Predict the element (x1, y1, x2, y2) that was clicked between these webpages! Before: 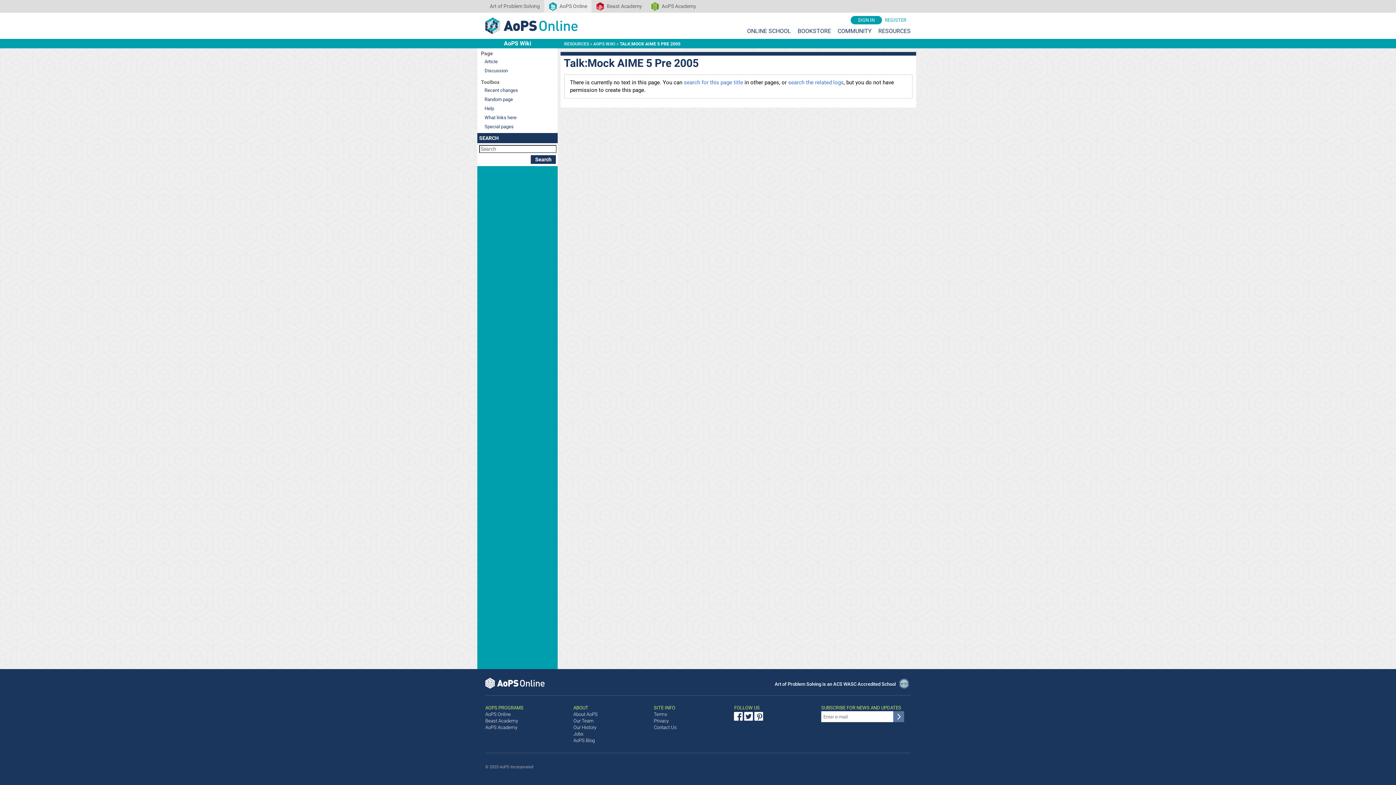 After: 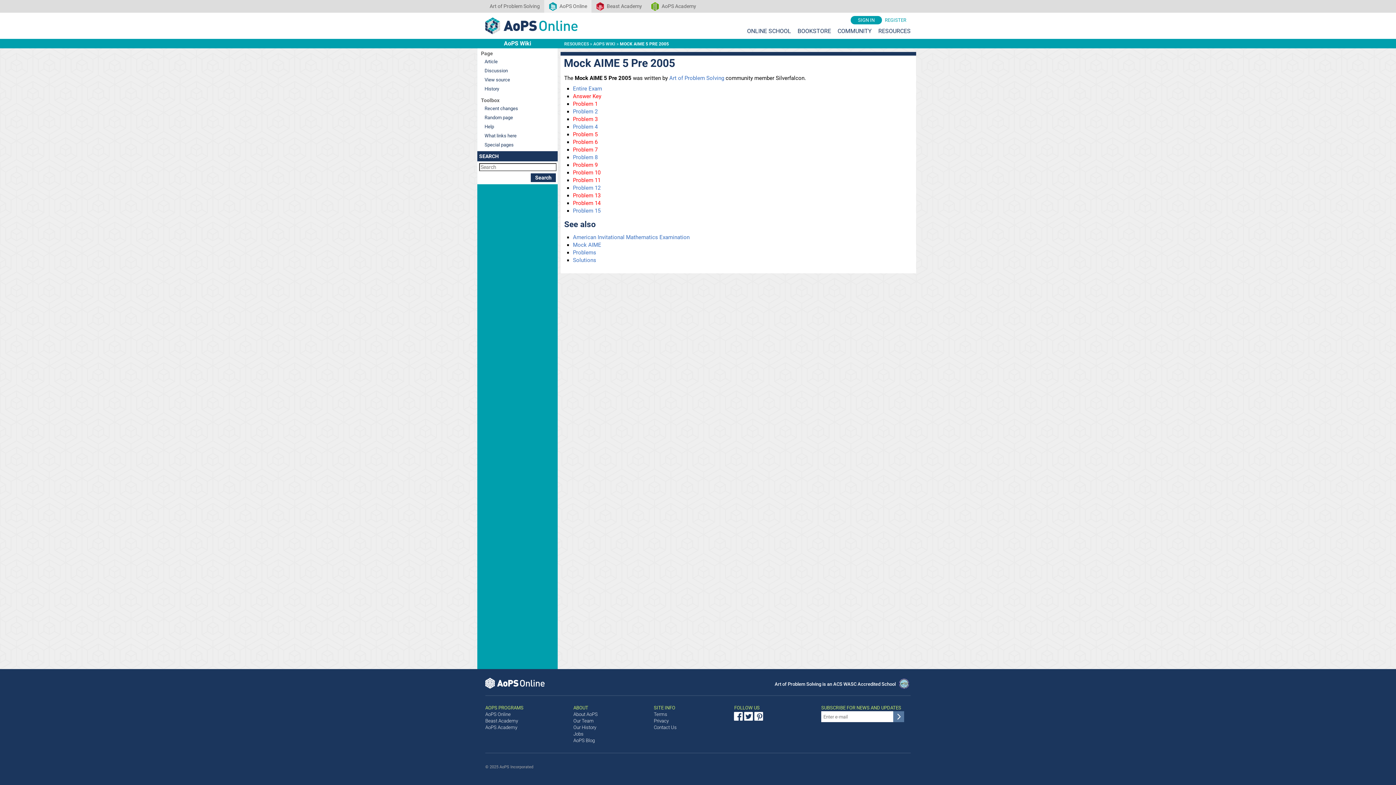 Action: label: Article bbox: (479, 57, 556, 66)